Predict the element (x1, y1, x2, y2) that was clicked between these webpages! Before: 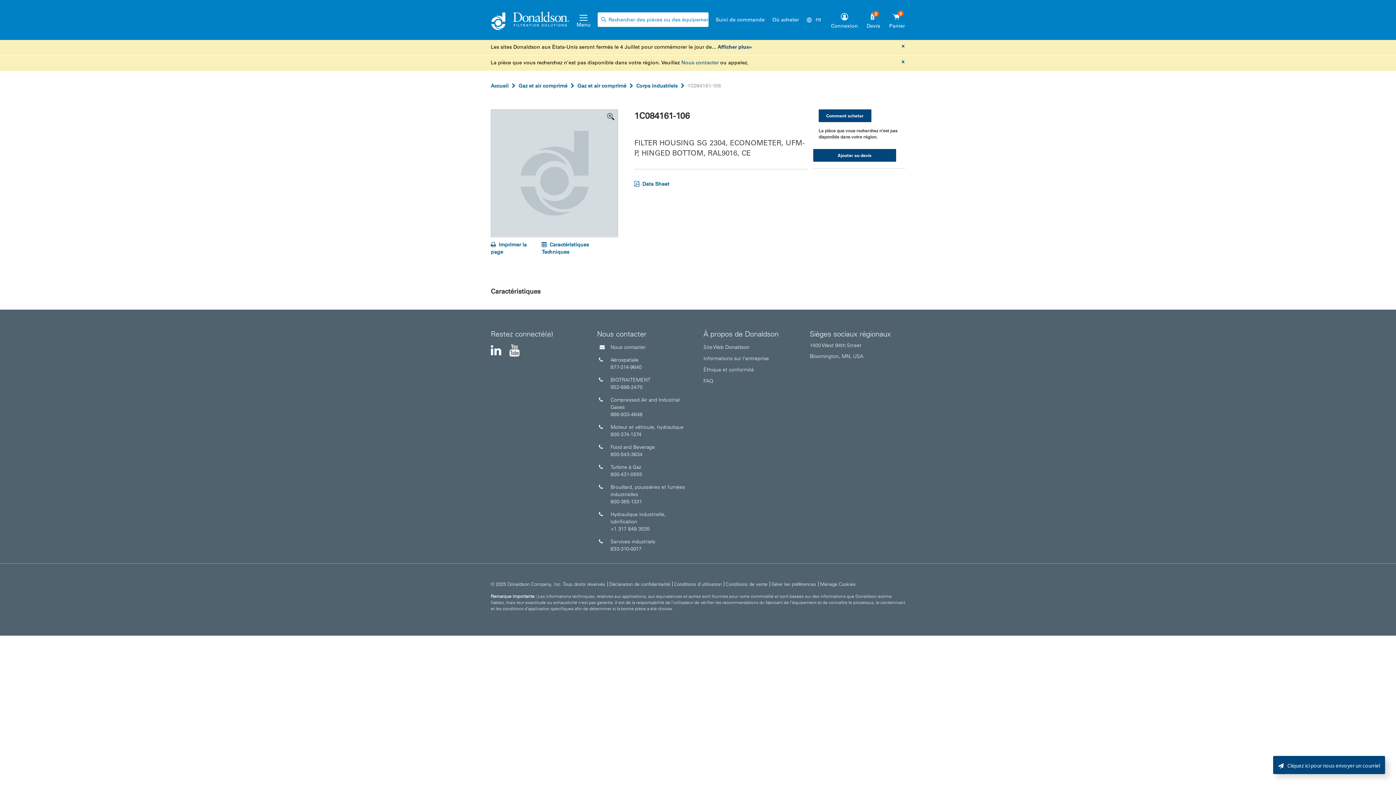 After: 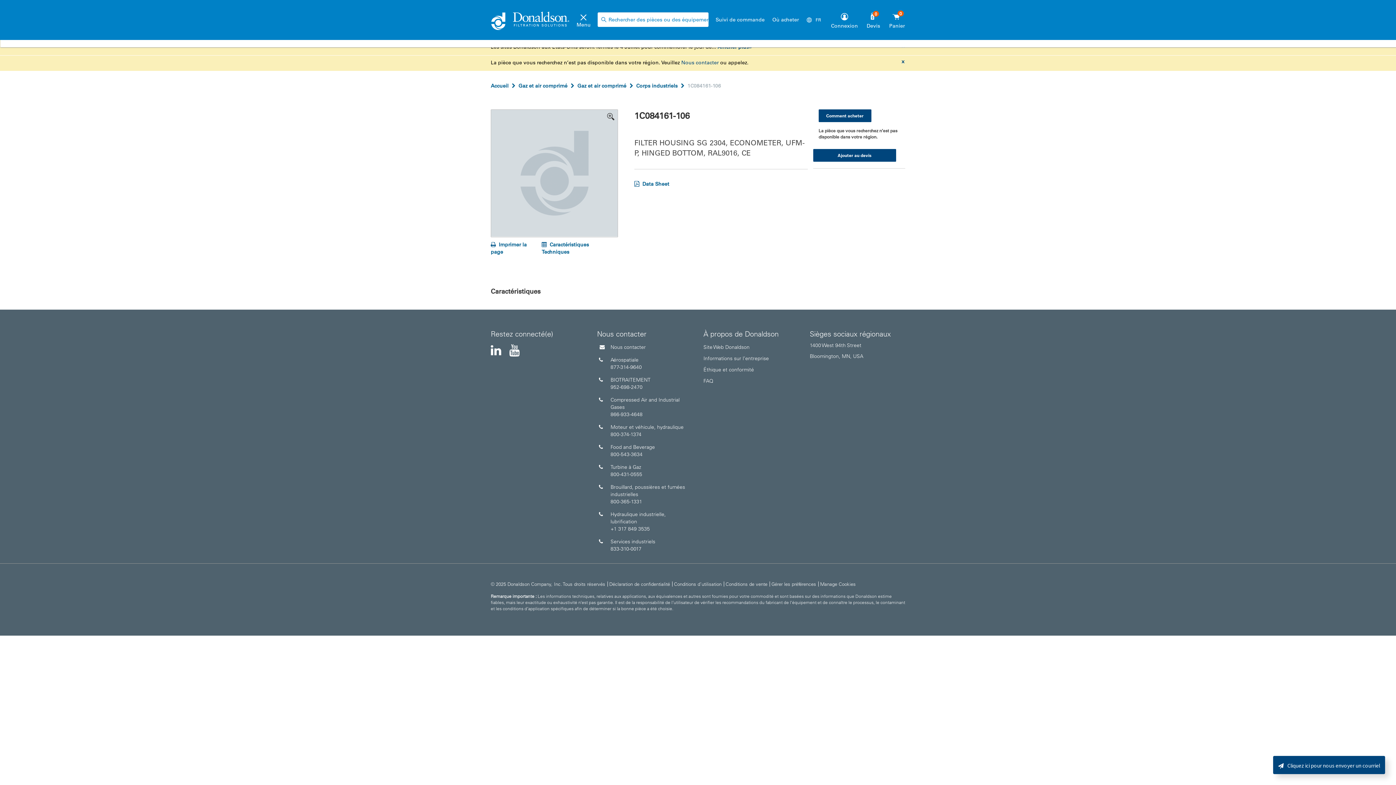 Action: label: Menu bbox: (575, 11, 593, 25)